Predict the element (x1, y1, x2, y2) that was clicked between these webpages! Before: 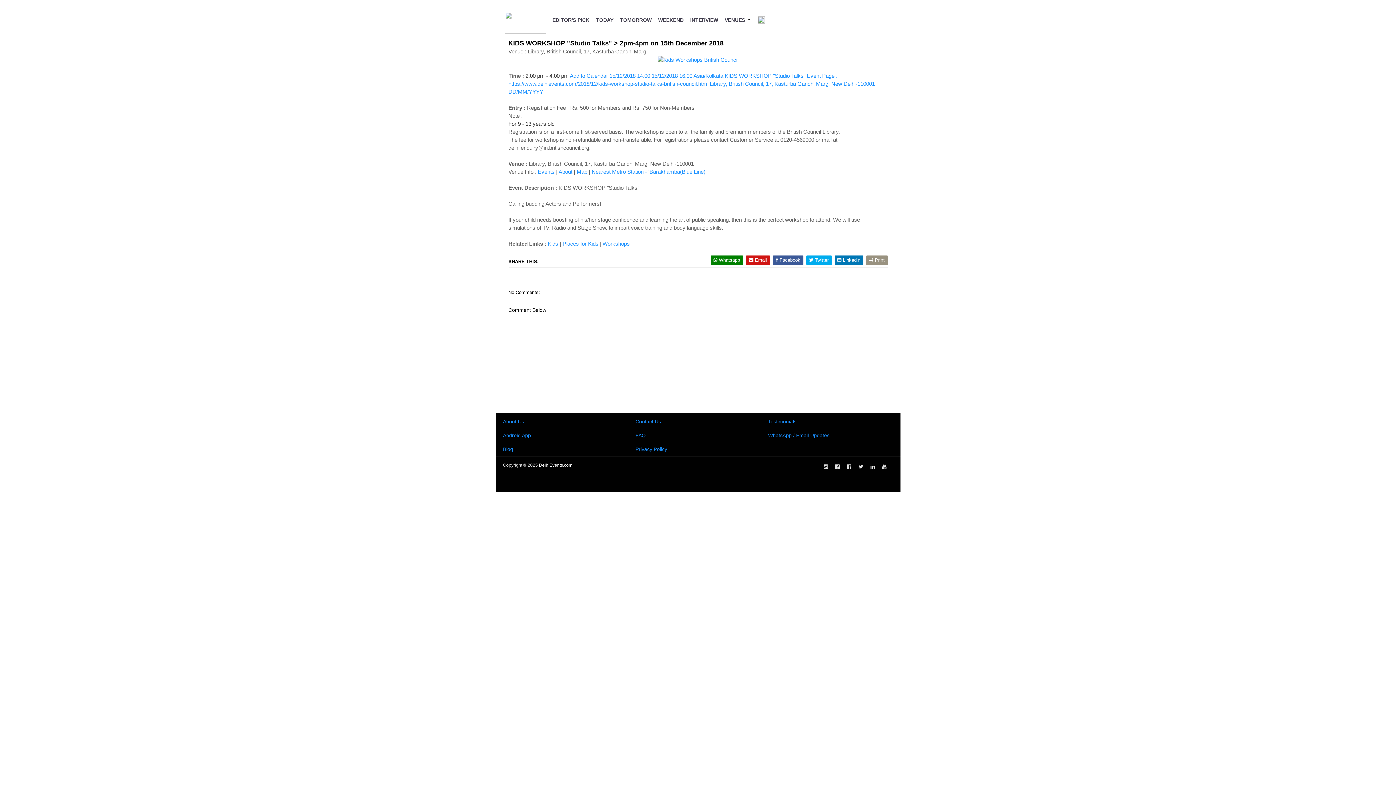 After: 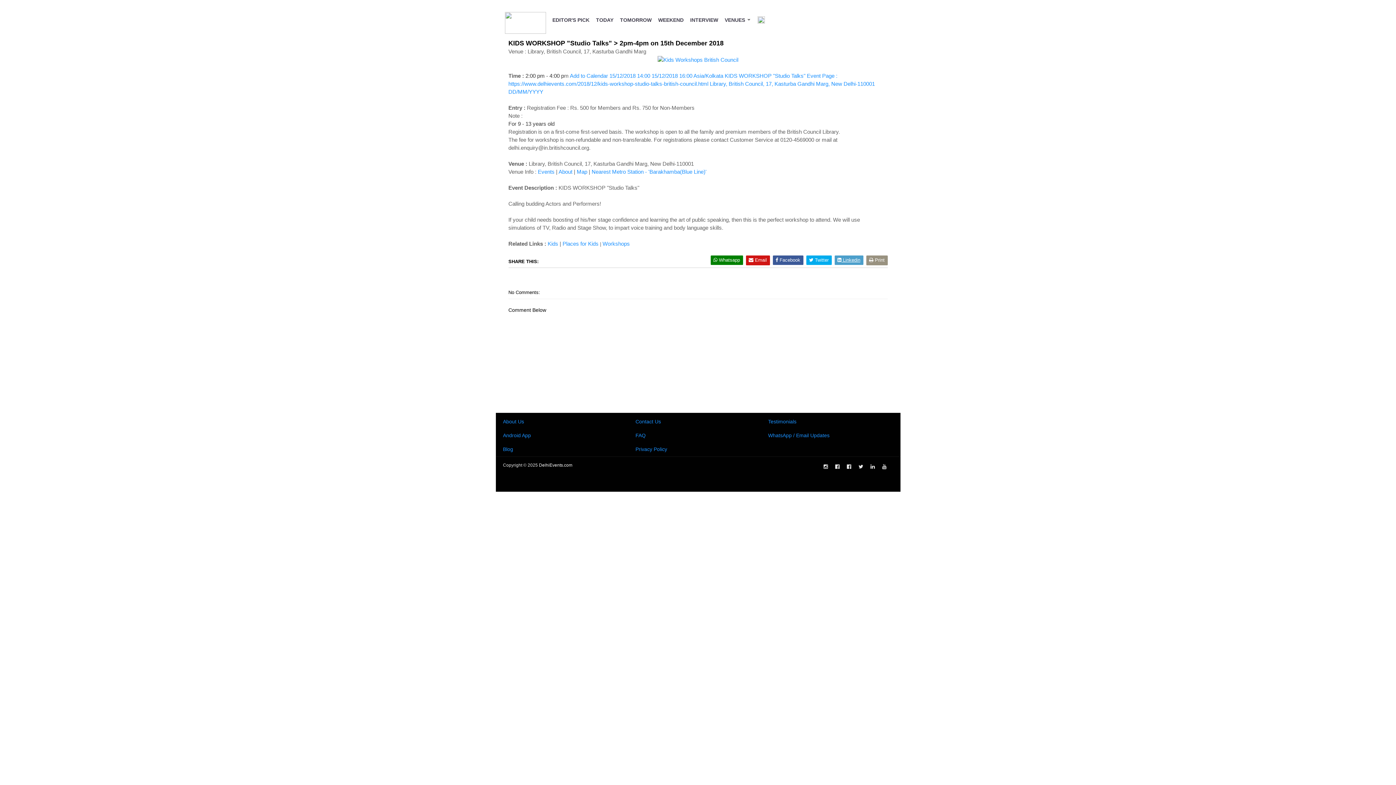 Action: label:  Linkedin bbox: (834, 255, 863, 265)